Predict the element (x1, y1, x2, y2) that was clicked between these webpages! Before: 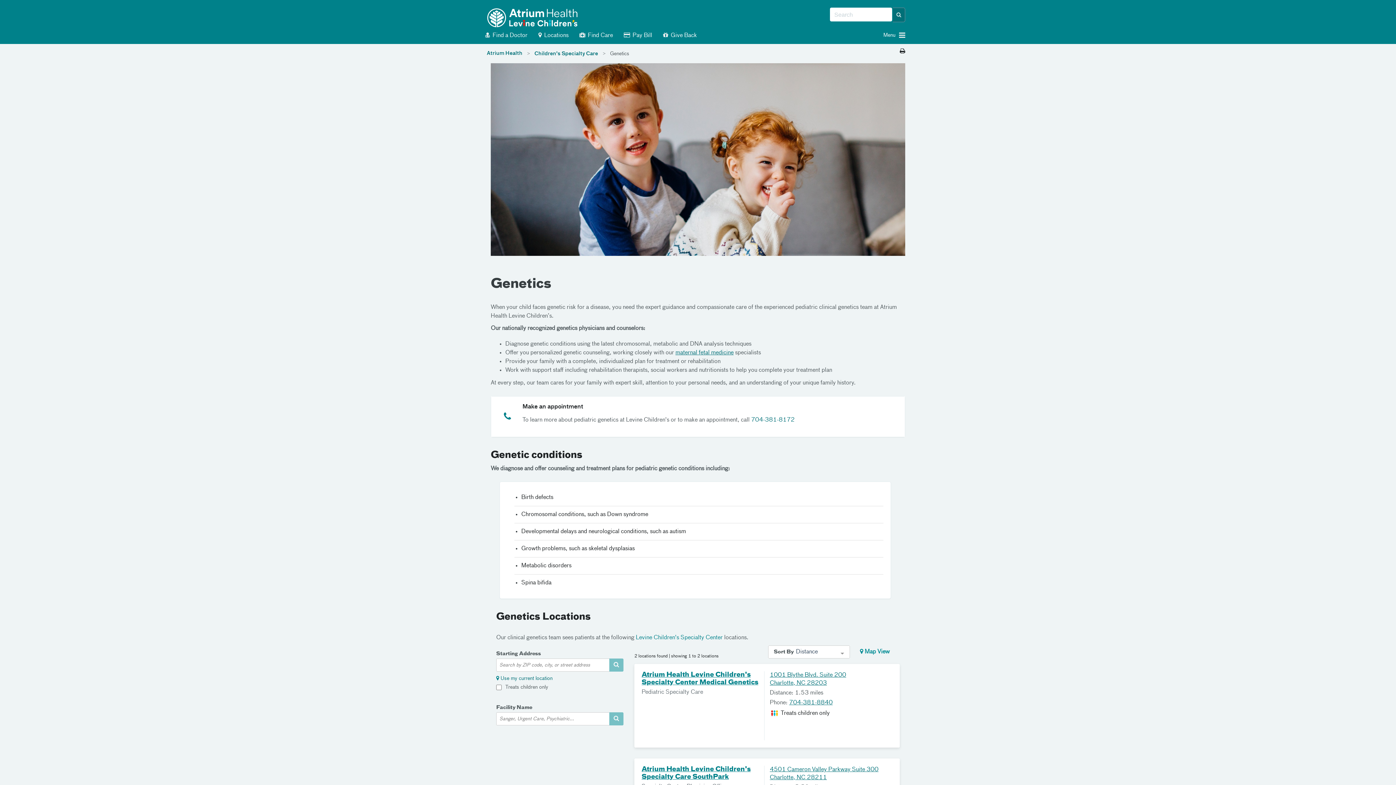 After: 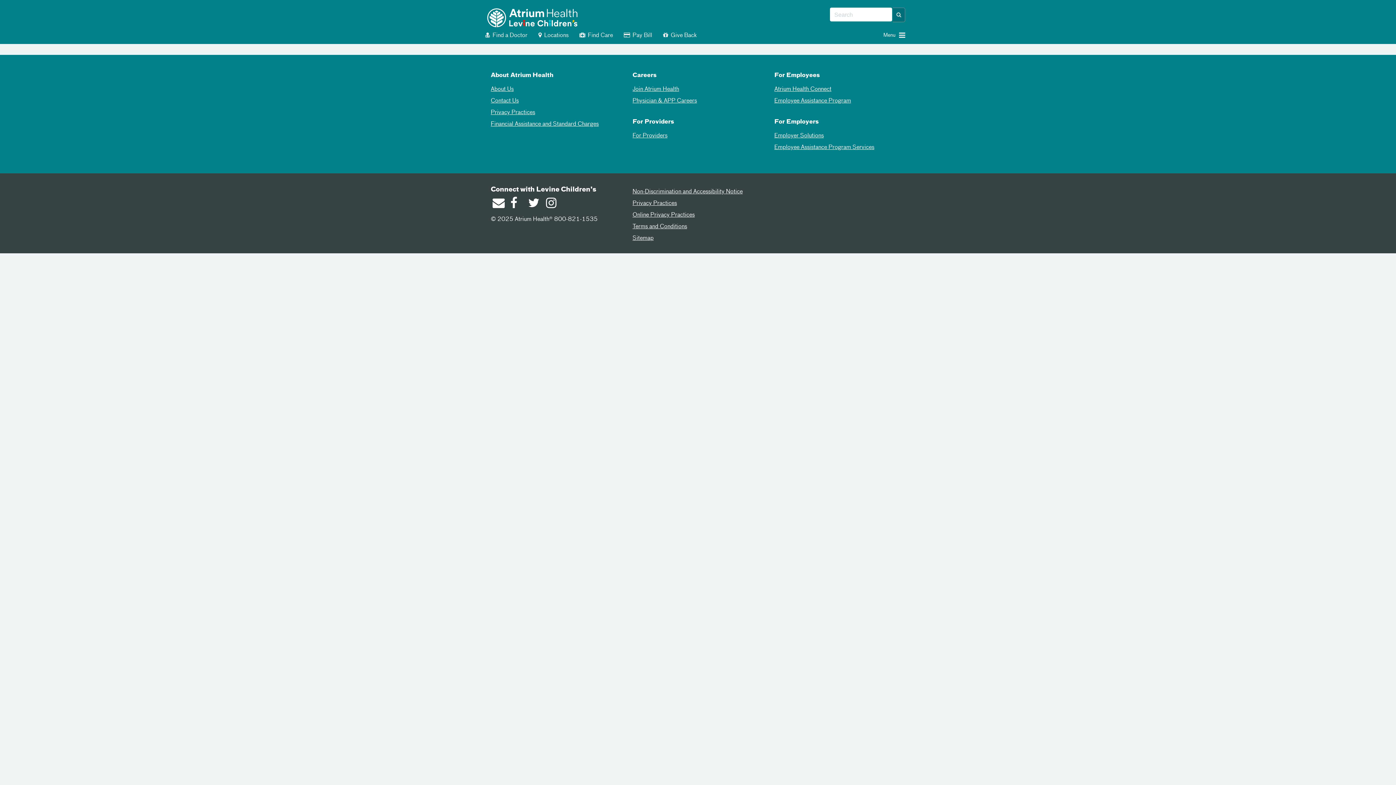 Action: label:  Find a Doctor bbox: (485, 29, 527, 39)